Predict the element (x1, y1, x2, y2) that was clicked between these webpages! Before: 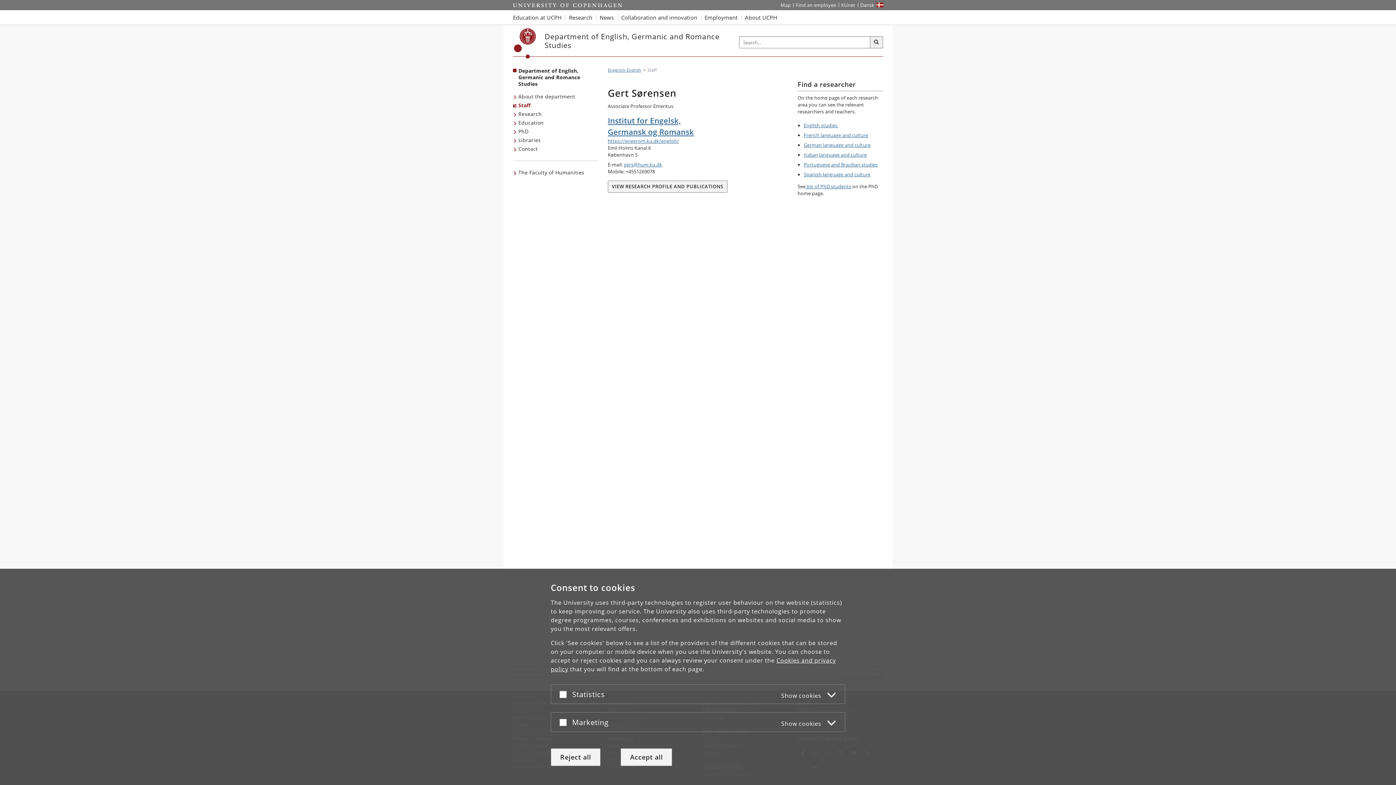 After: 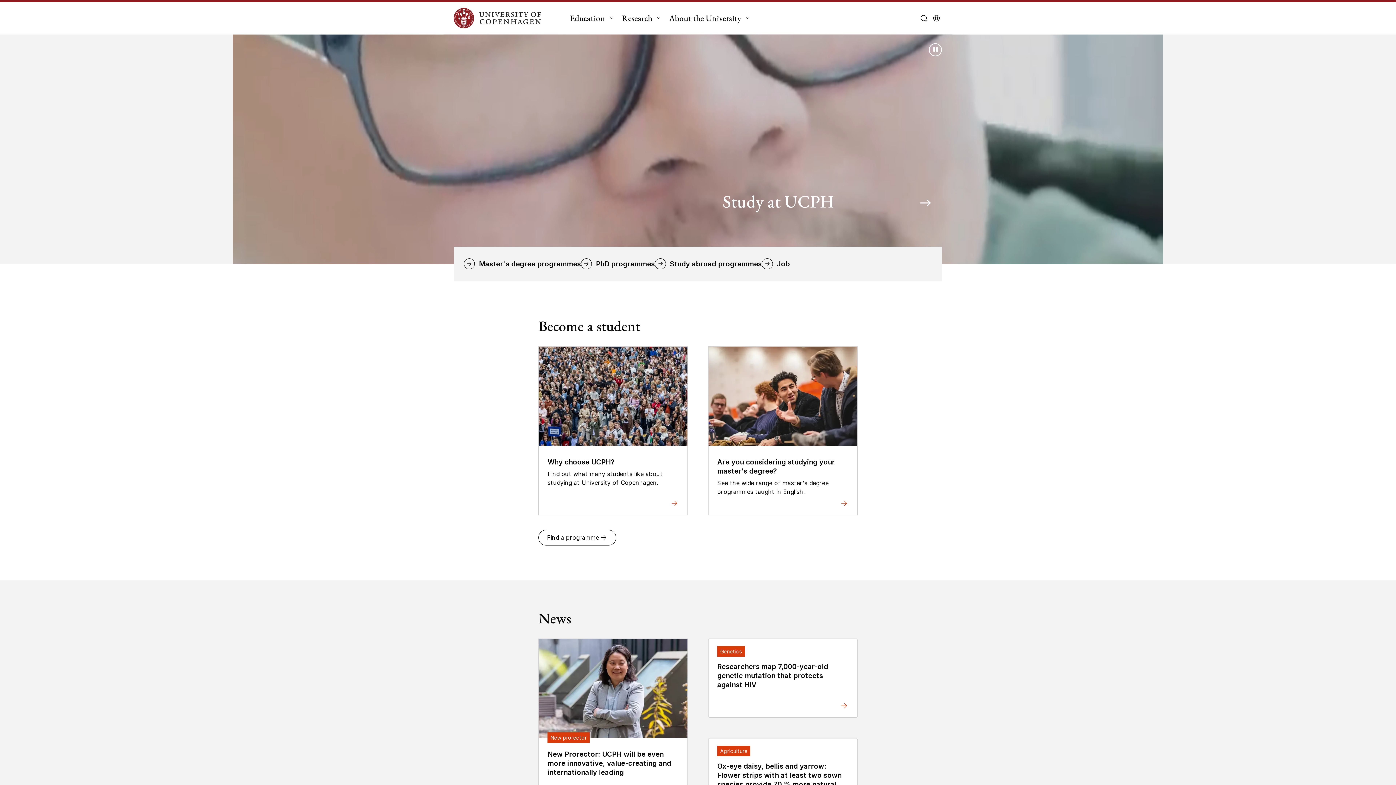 Action: bbox: (513, 0, 622, 10) label: Start